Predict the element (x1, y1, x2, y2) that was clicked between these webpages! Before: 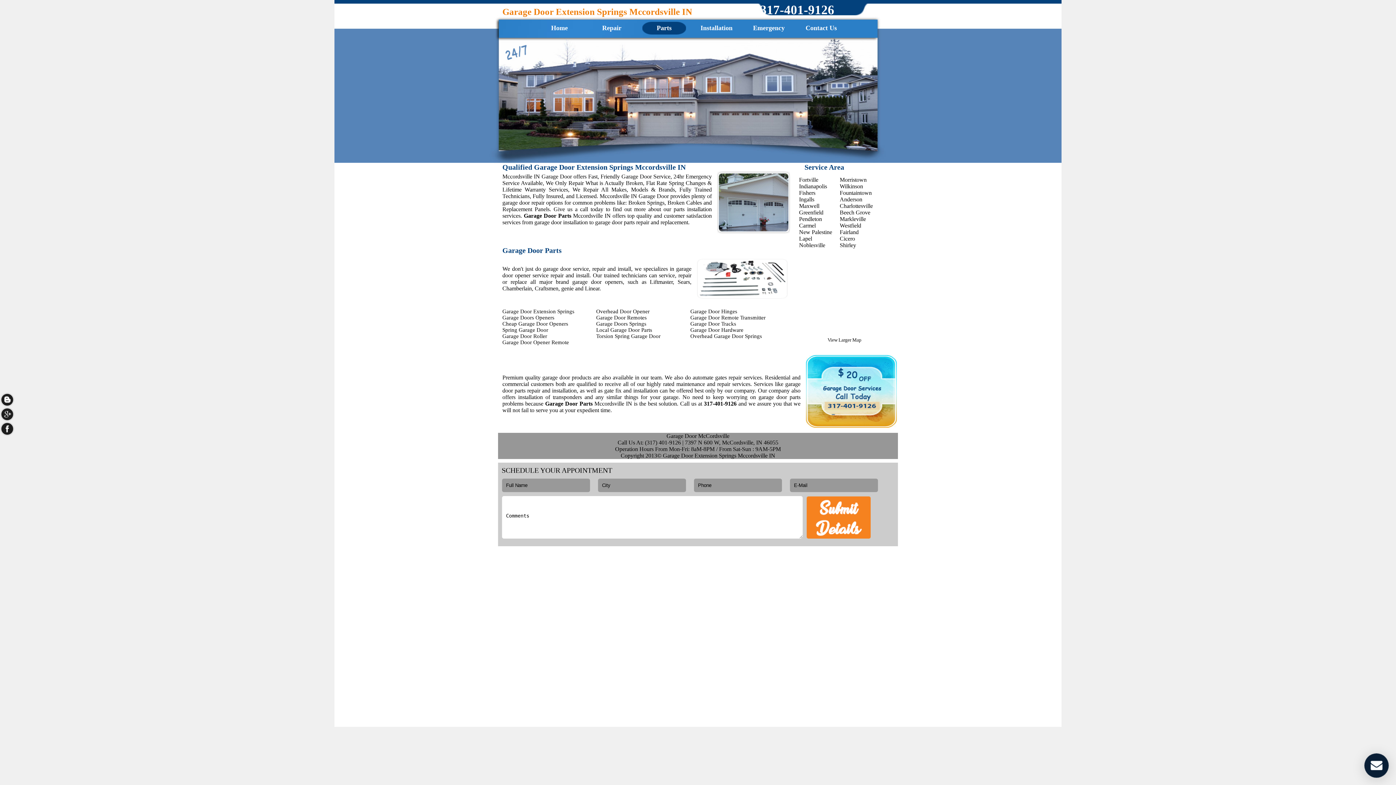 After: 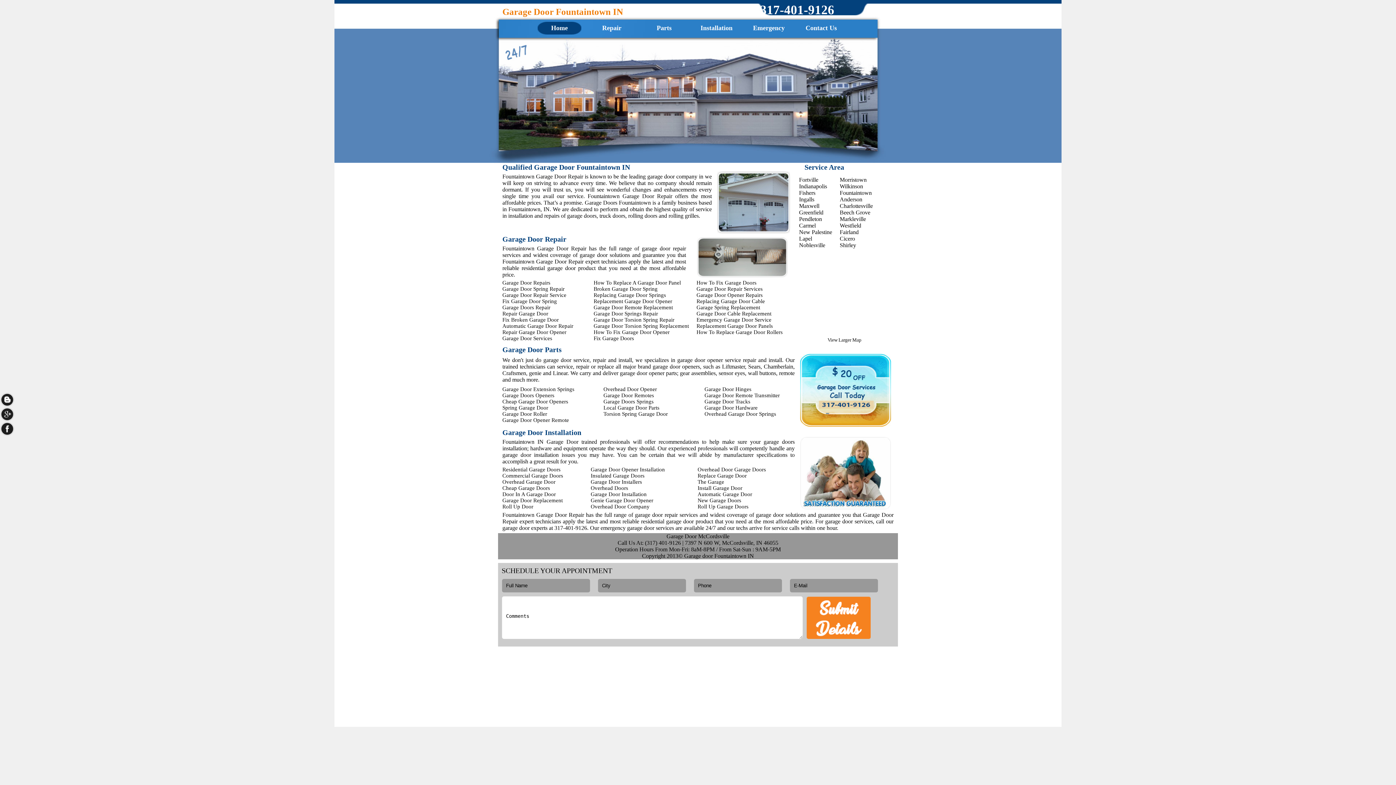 Action: label: Fountaintown bbox: (840, 189, 872, 196)